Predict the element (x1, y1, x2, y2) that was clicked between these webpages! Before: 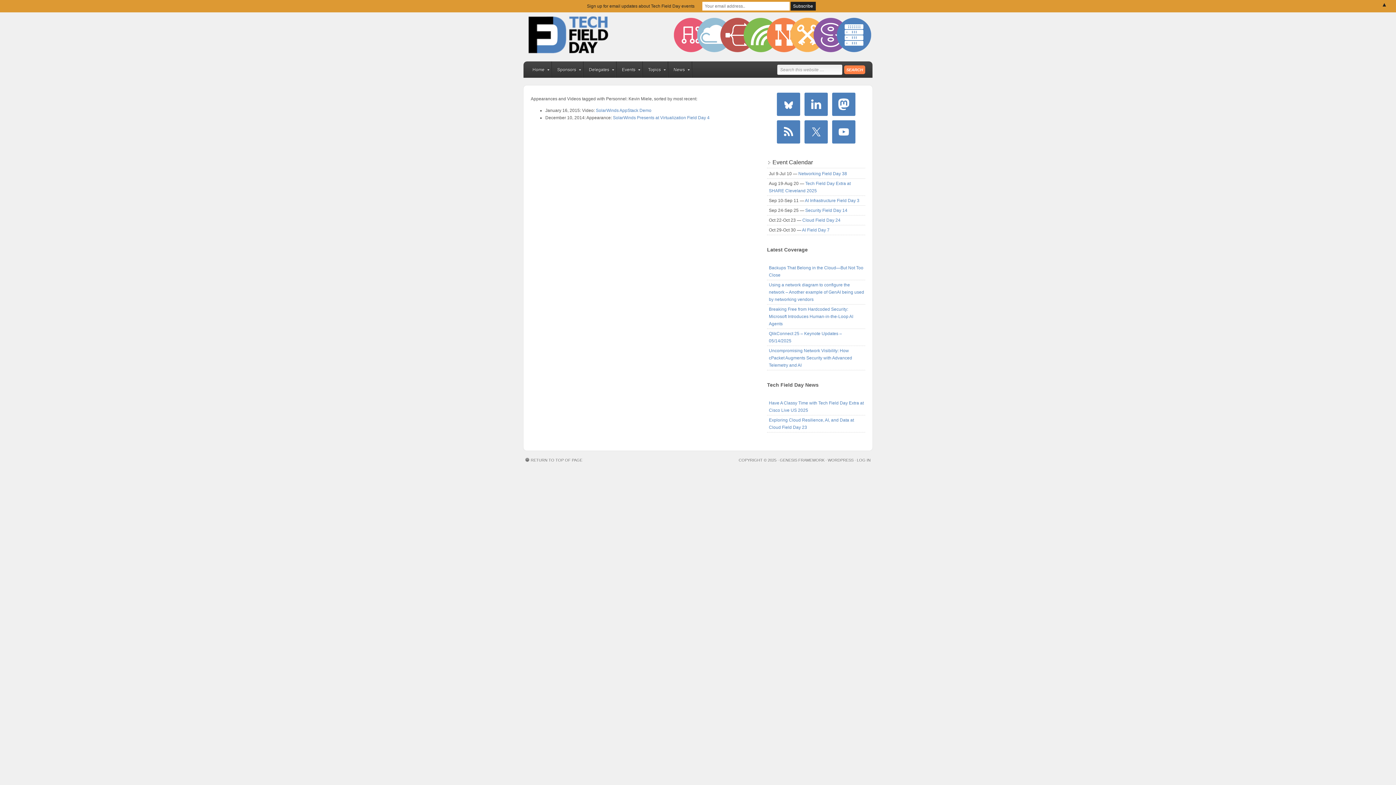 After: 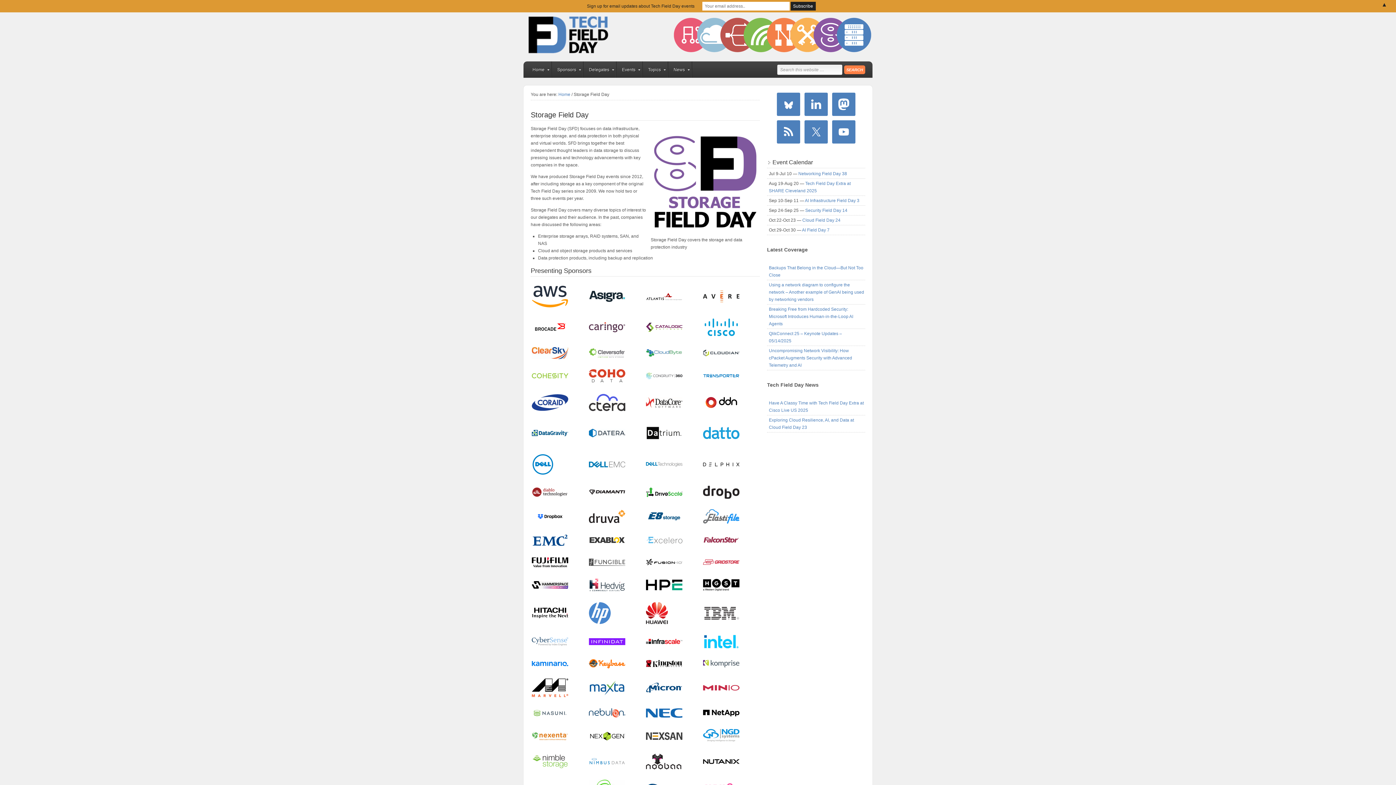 Action: bbox: (820, 12, 843, 61)